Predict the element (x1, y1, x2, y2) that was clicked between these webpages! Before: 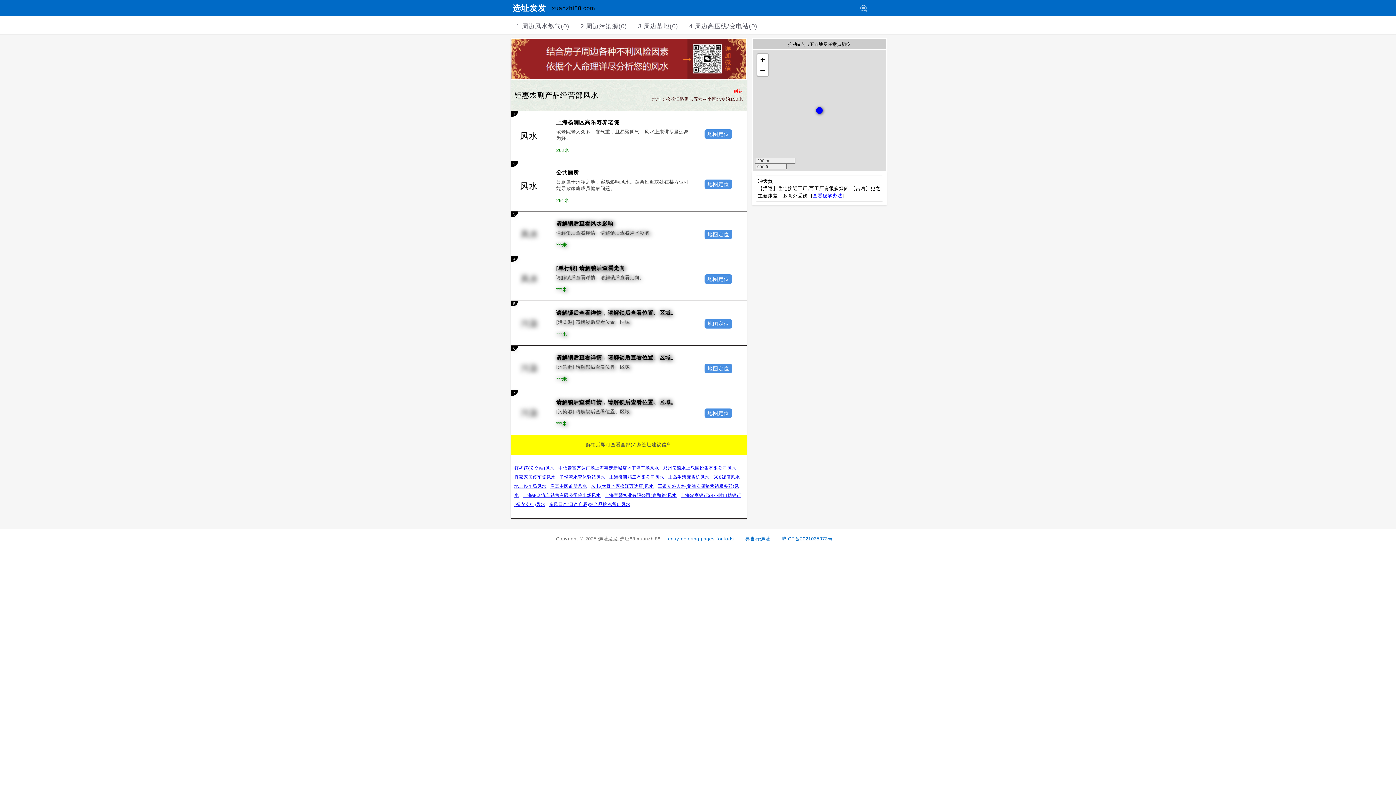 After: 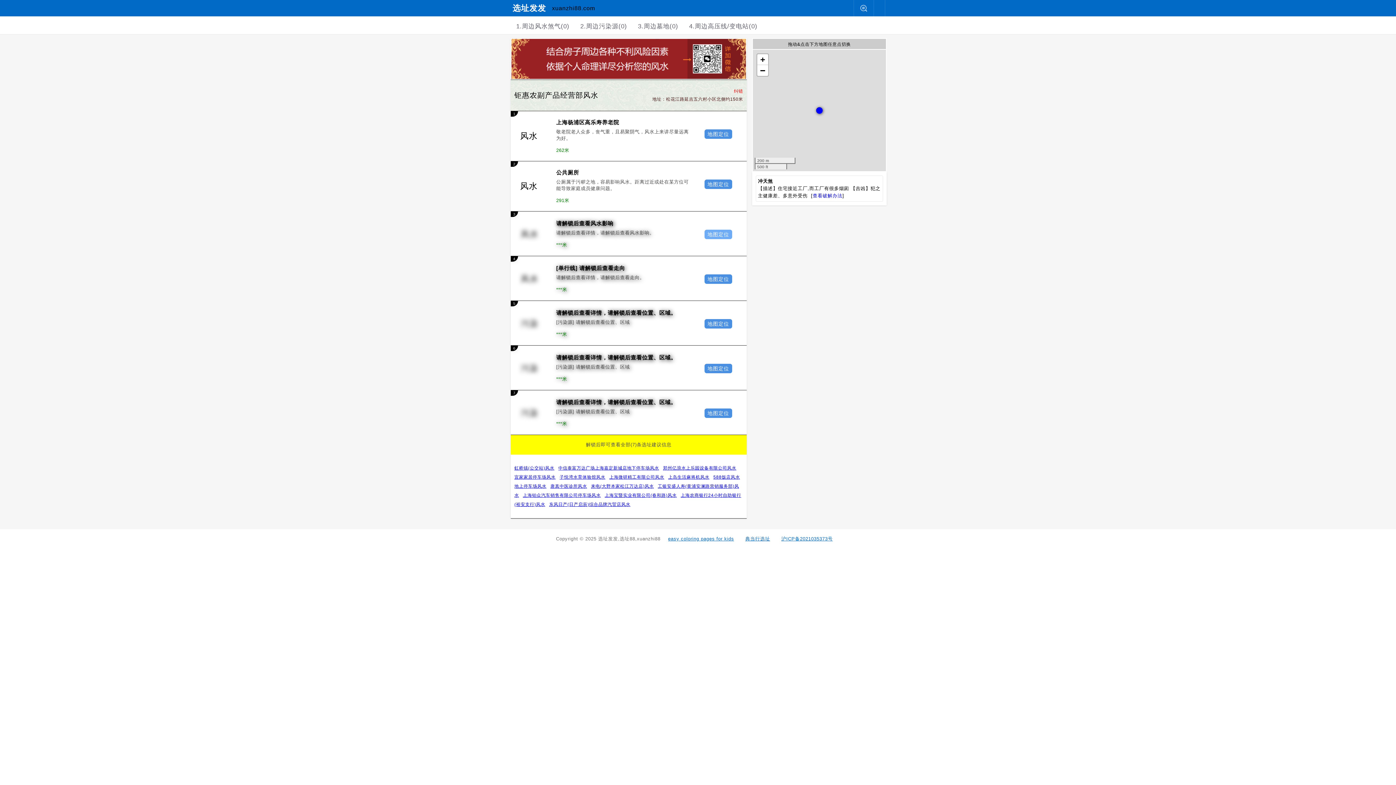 Action: label: 地图定位 bbox: (704, 229, 732, 239)